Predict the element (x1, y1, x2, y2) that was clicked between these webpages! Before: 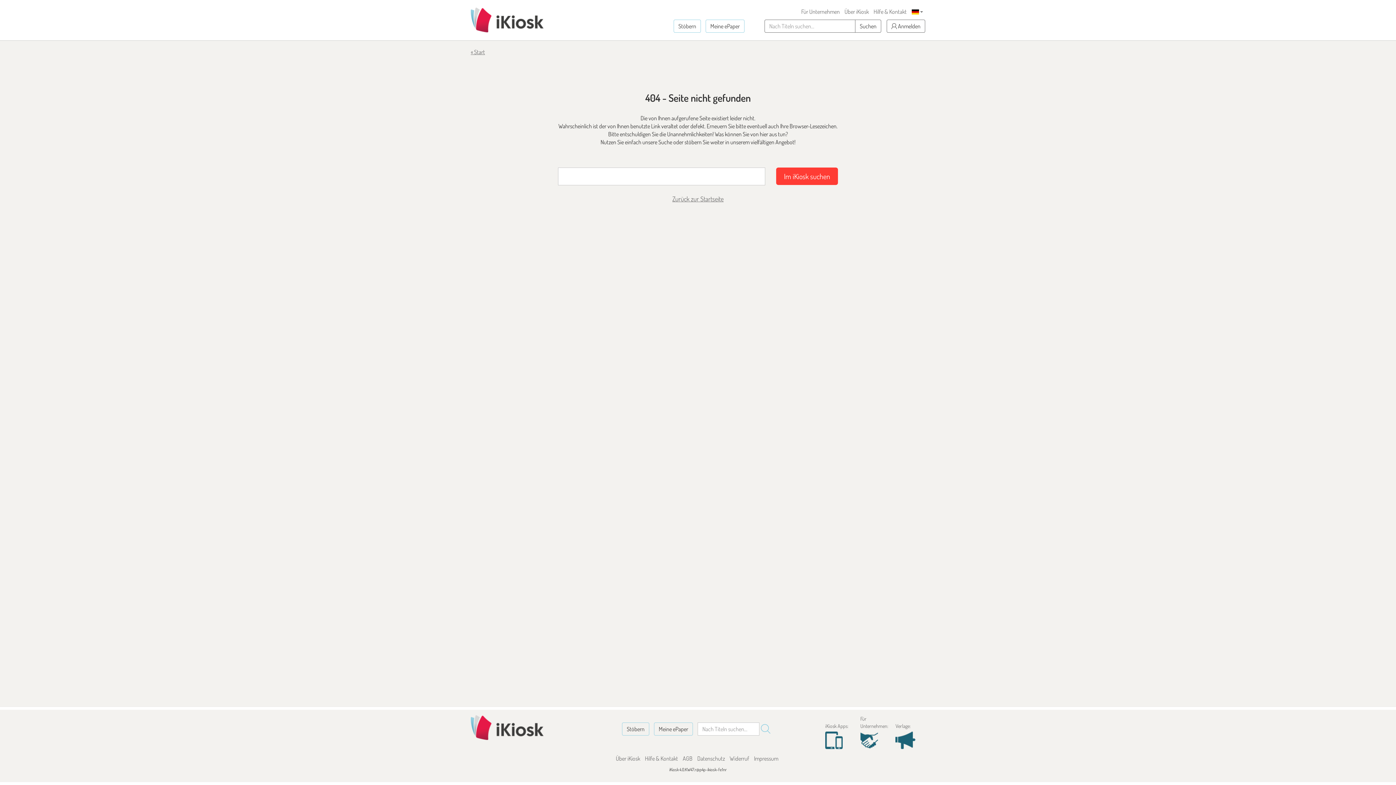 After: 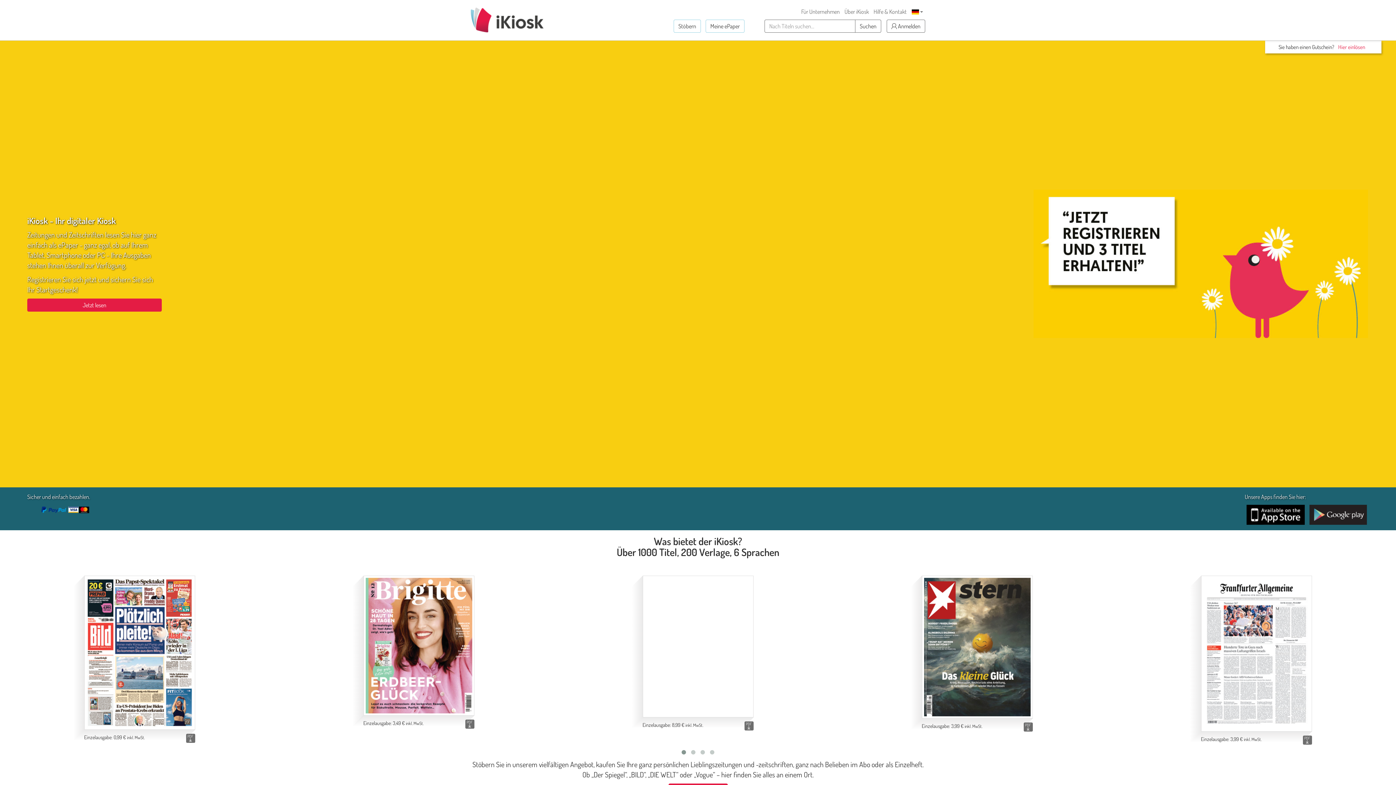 Action: bbox: (470, 723, 543, 730)